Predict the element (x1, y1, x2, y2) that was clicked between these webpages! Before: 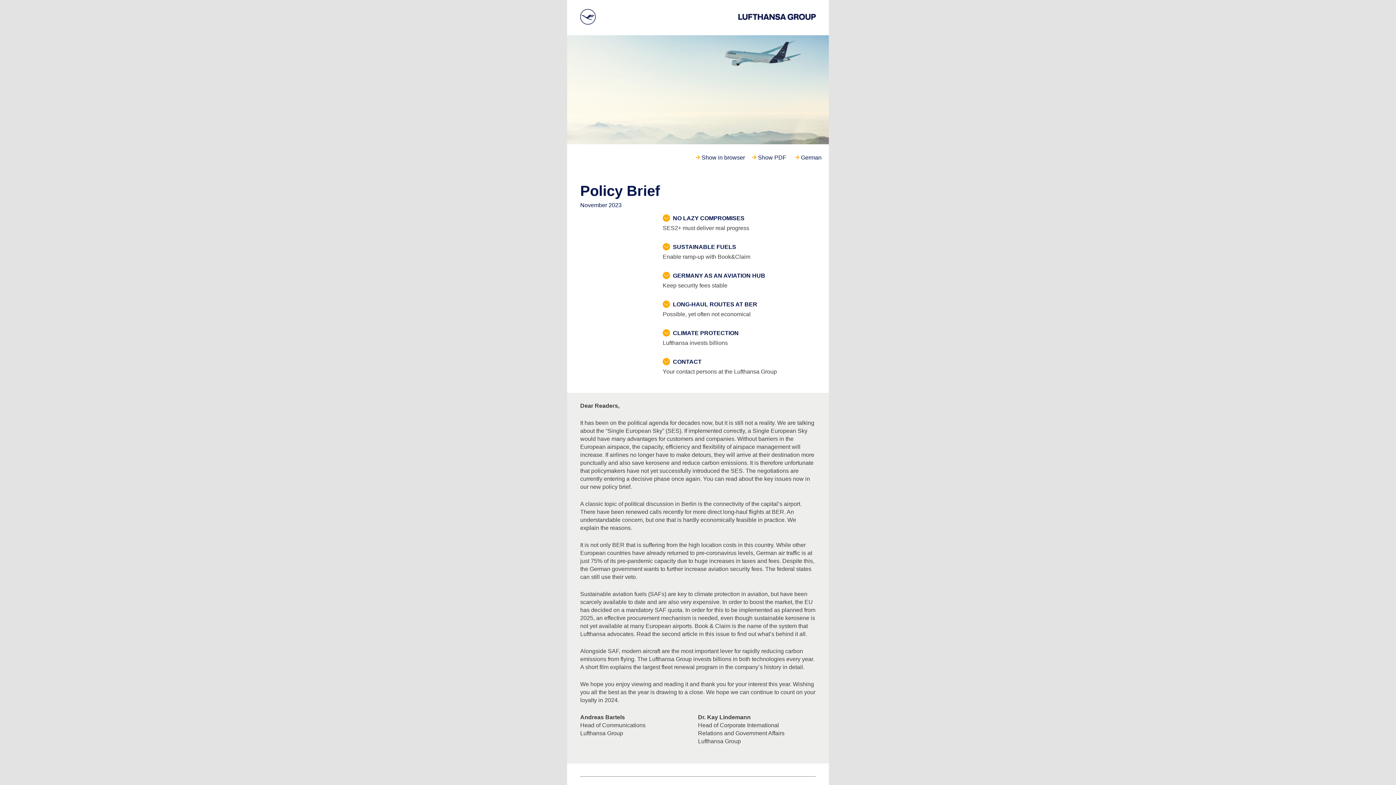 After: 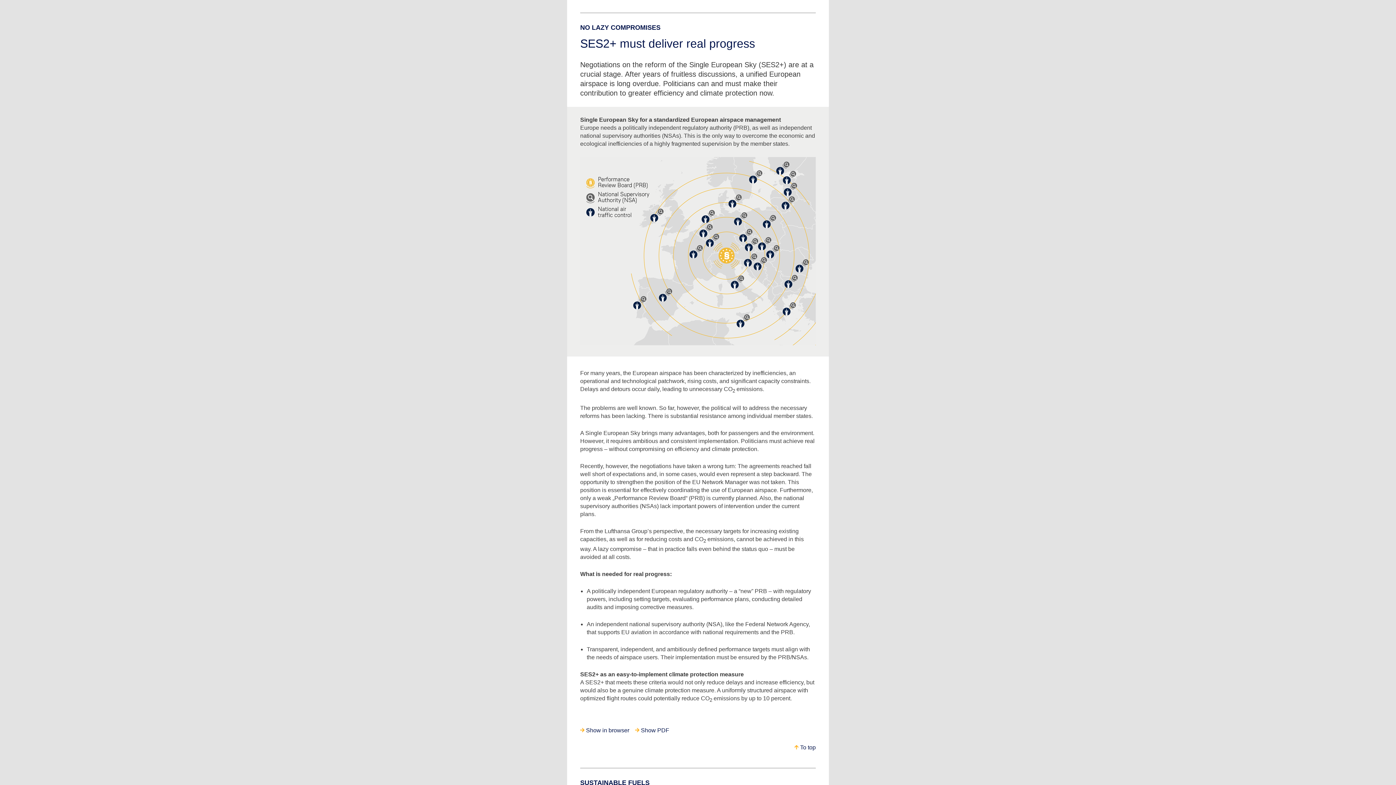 Action: bbox: (662, 215, 744, 221) label:   NO LAZY COMPROMISES